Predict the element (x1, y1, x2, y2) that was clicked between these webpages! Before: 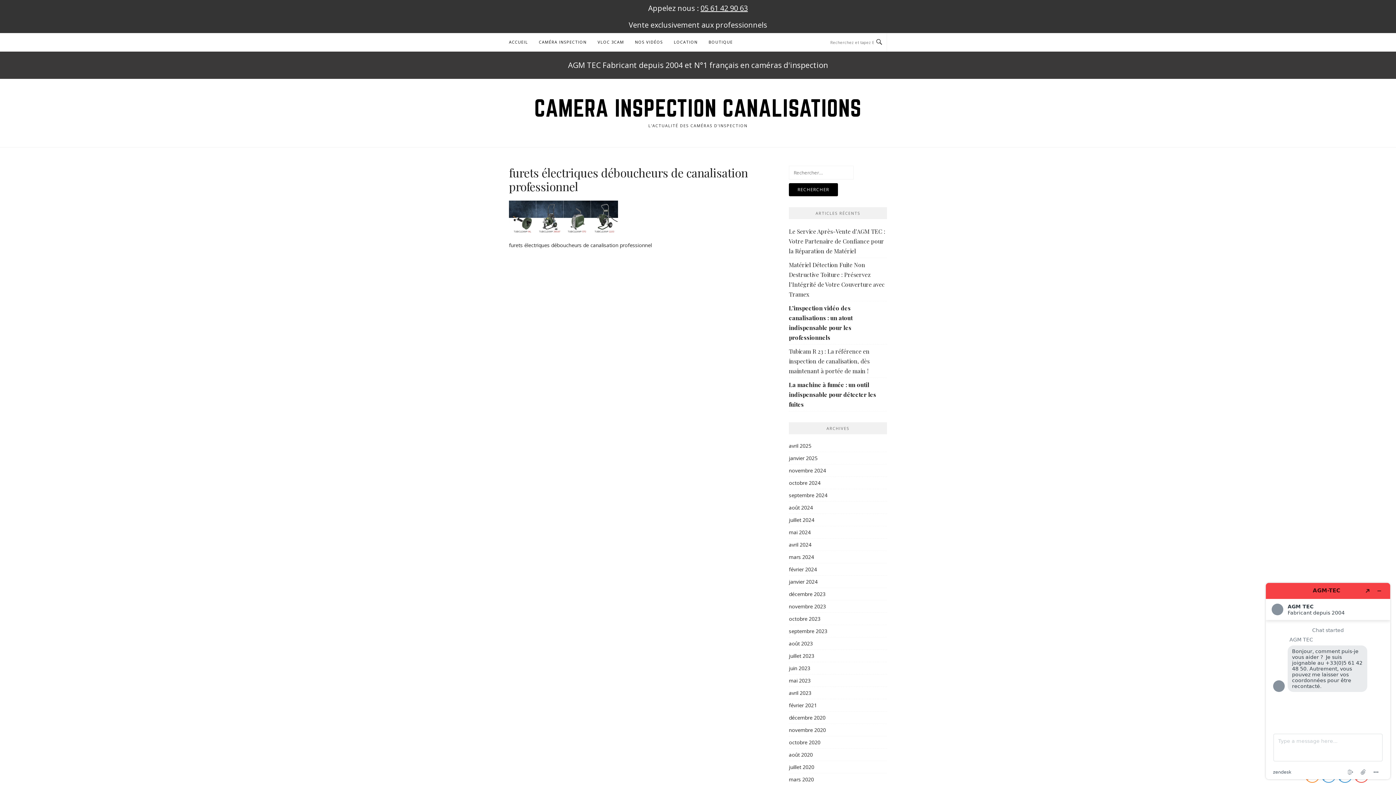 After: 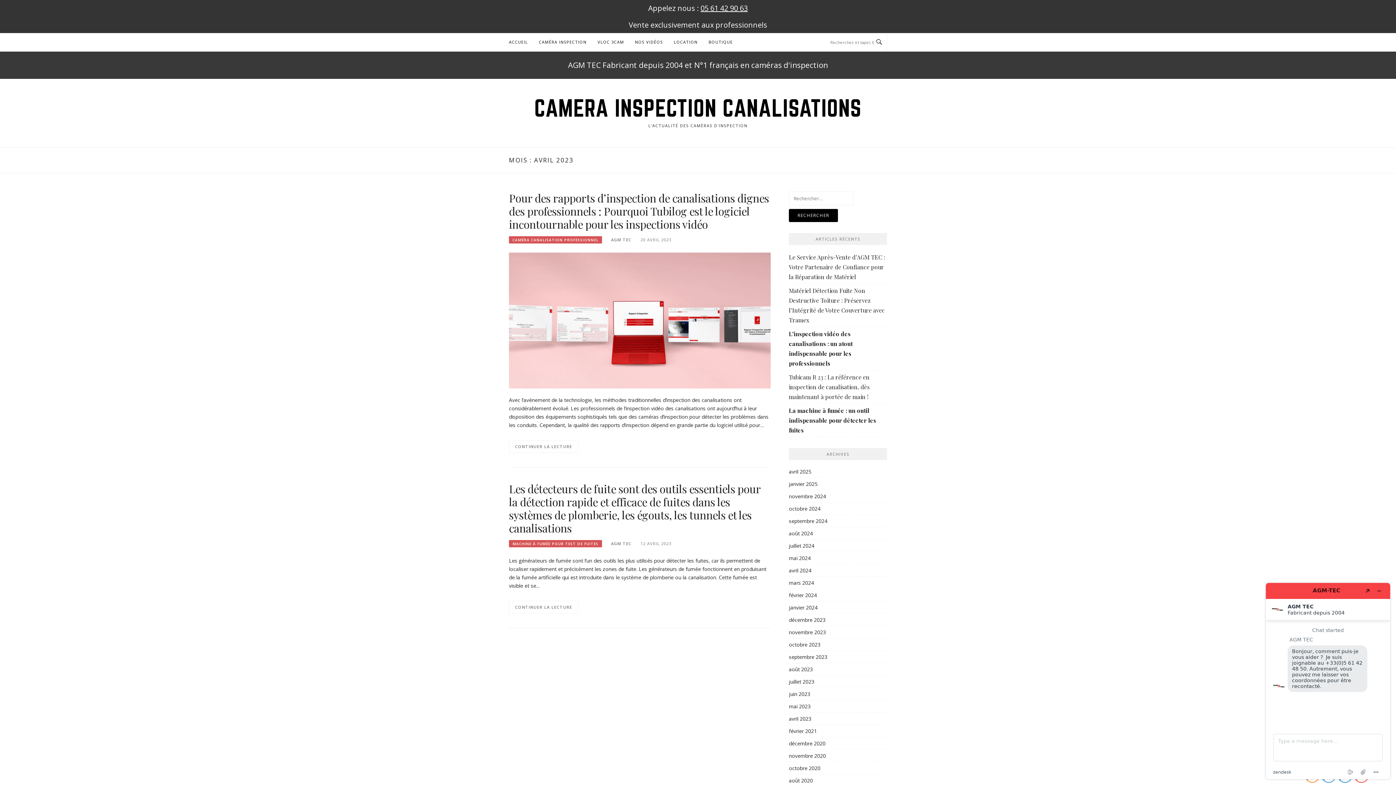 Action: label: avril 2023 bbox: (789, 689, 811, 696)